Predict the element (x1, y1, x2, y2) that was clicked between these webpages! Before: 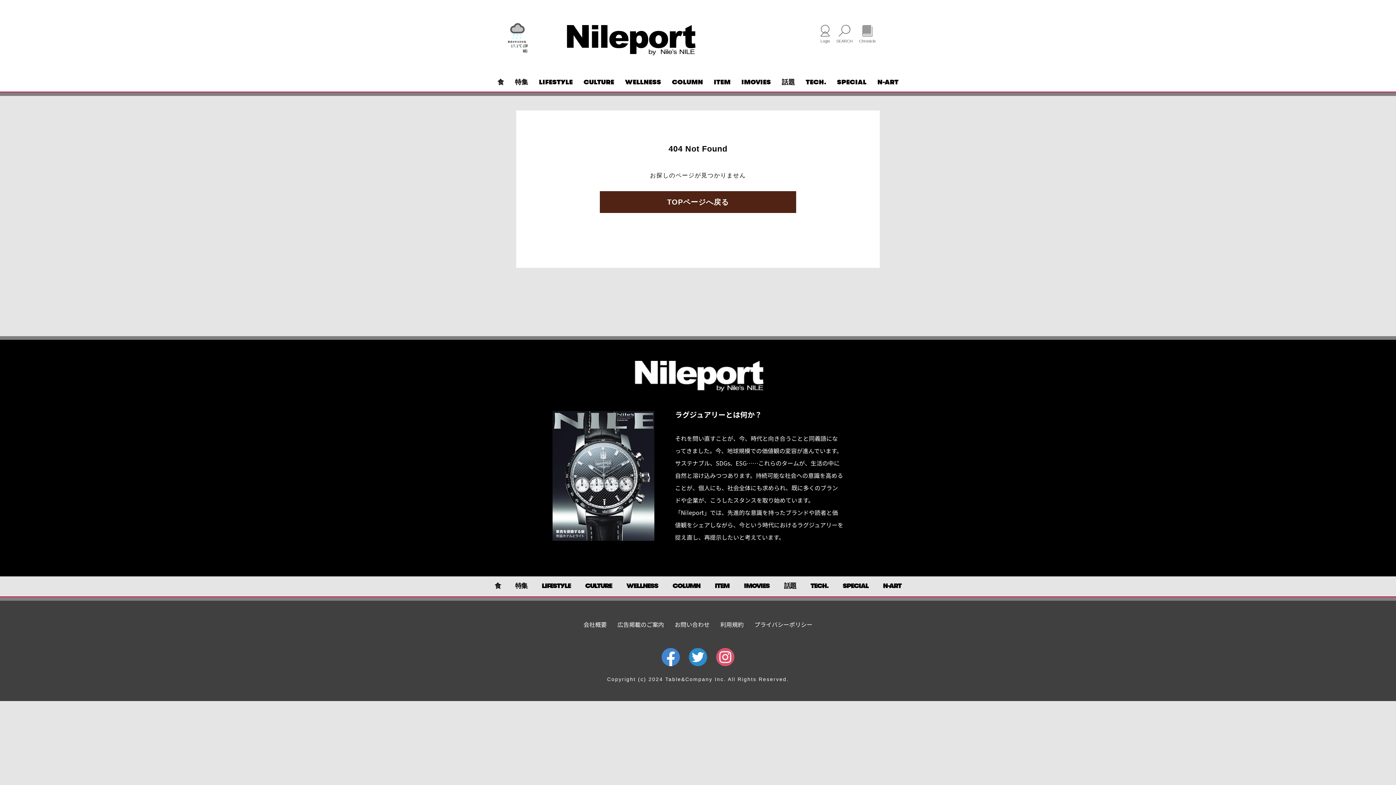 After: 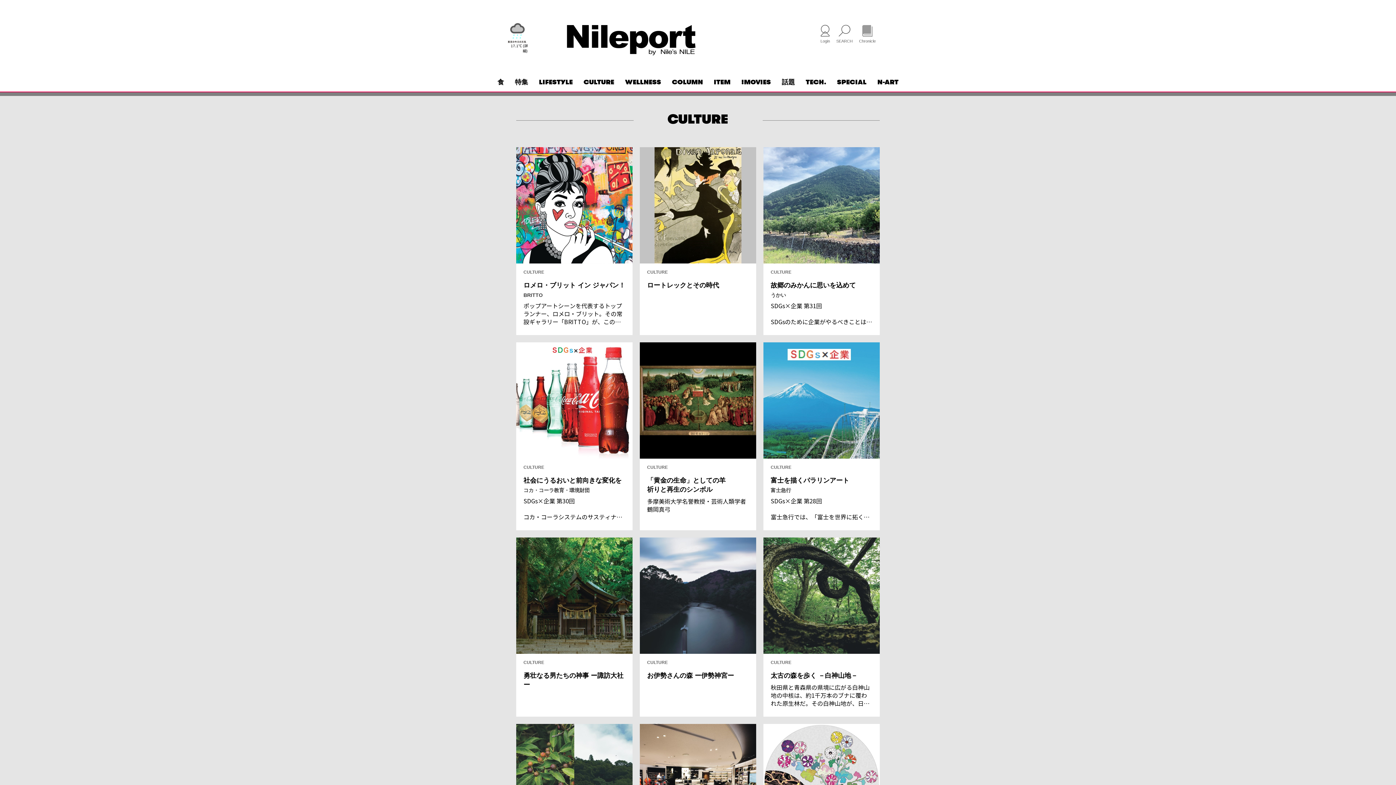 Action: label: CULTURE bbox: (578, 72, 619, 92)